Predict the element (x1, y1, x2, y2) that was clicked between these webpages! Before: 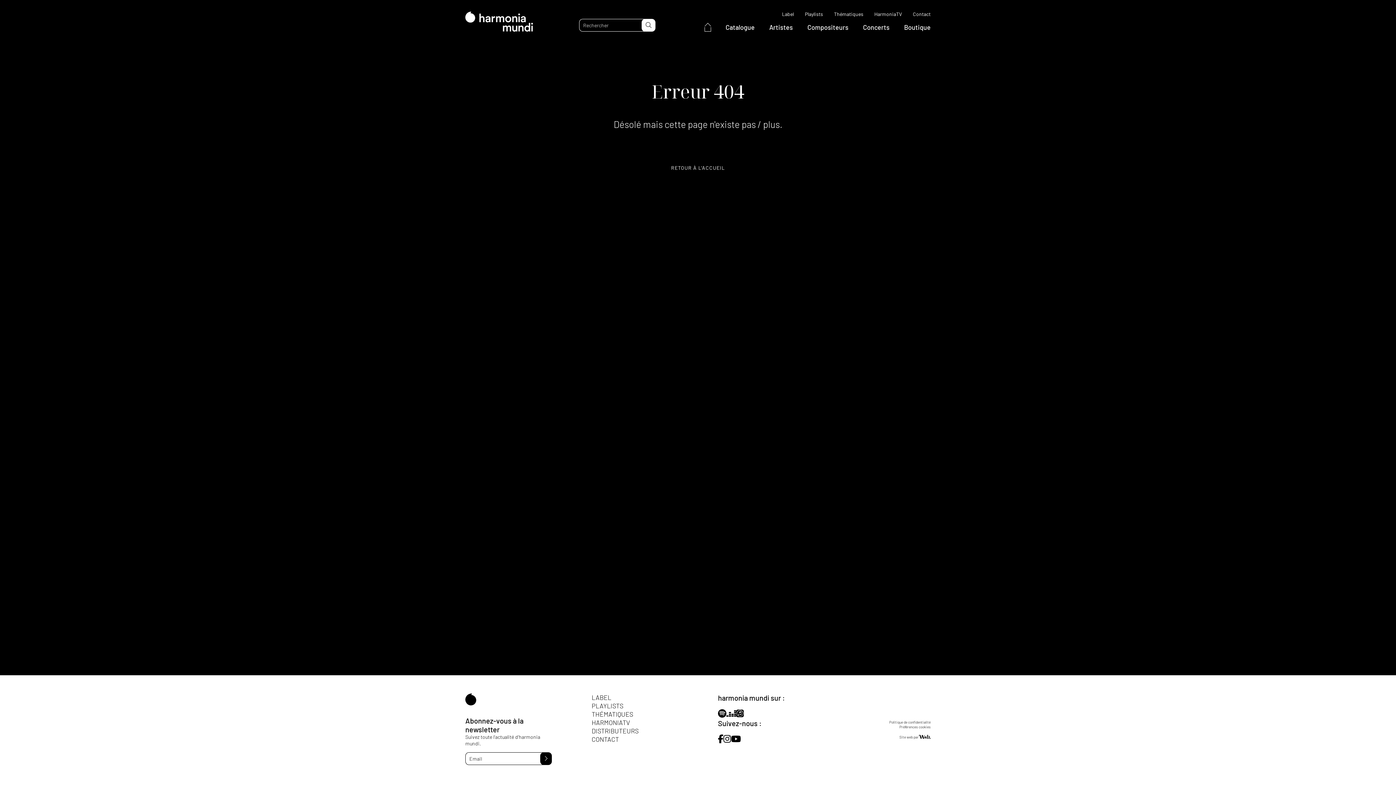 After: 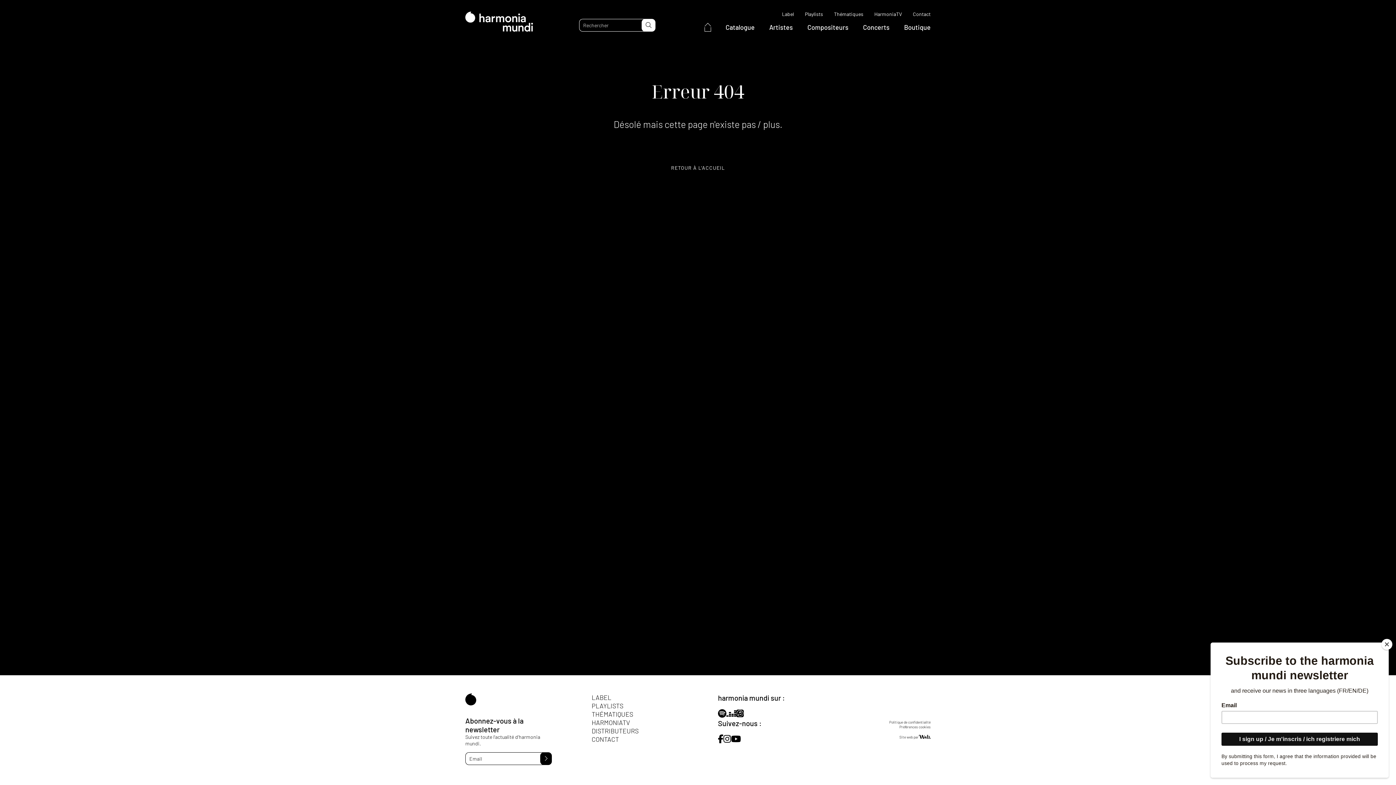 Action: bbox: (844, 735, 930, 739) label: Site web par